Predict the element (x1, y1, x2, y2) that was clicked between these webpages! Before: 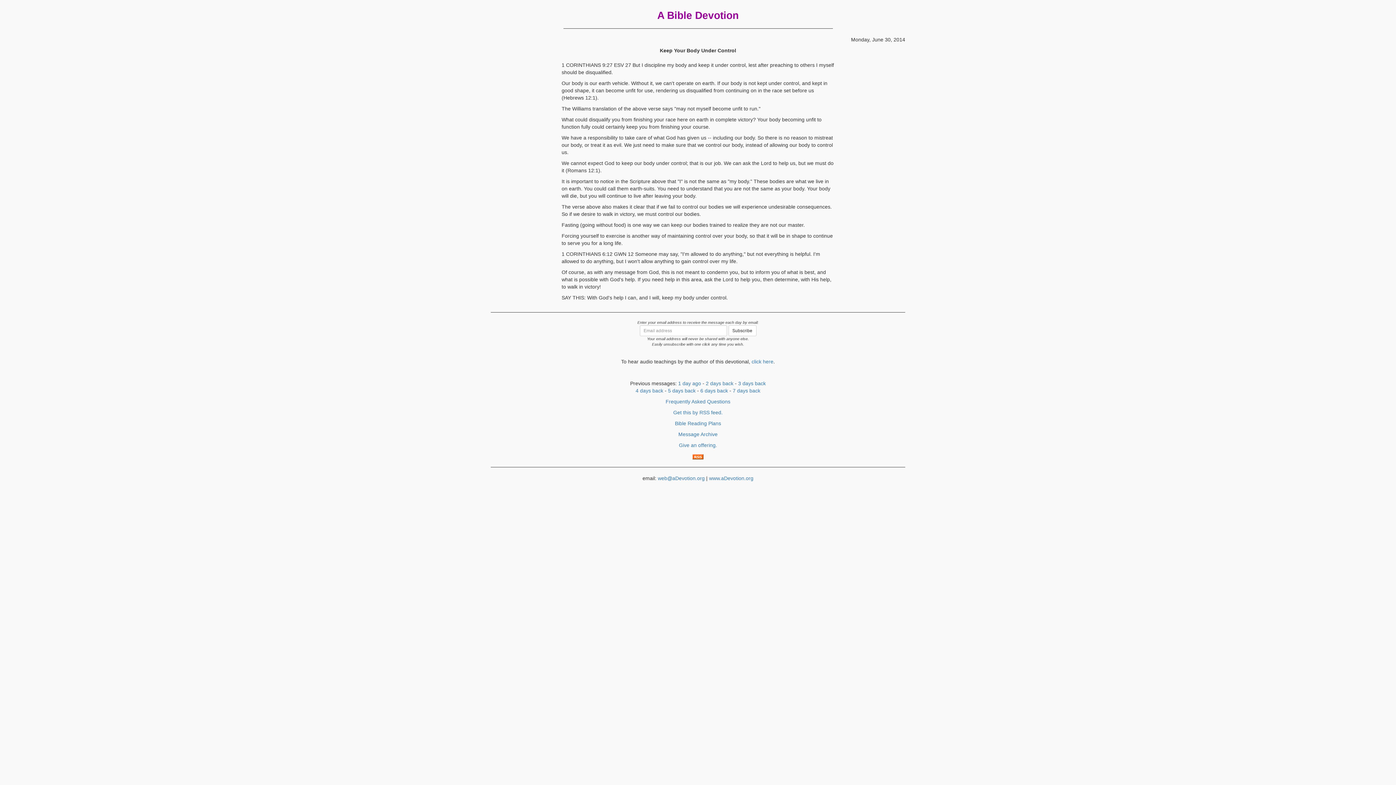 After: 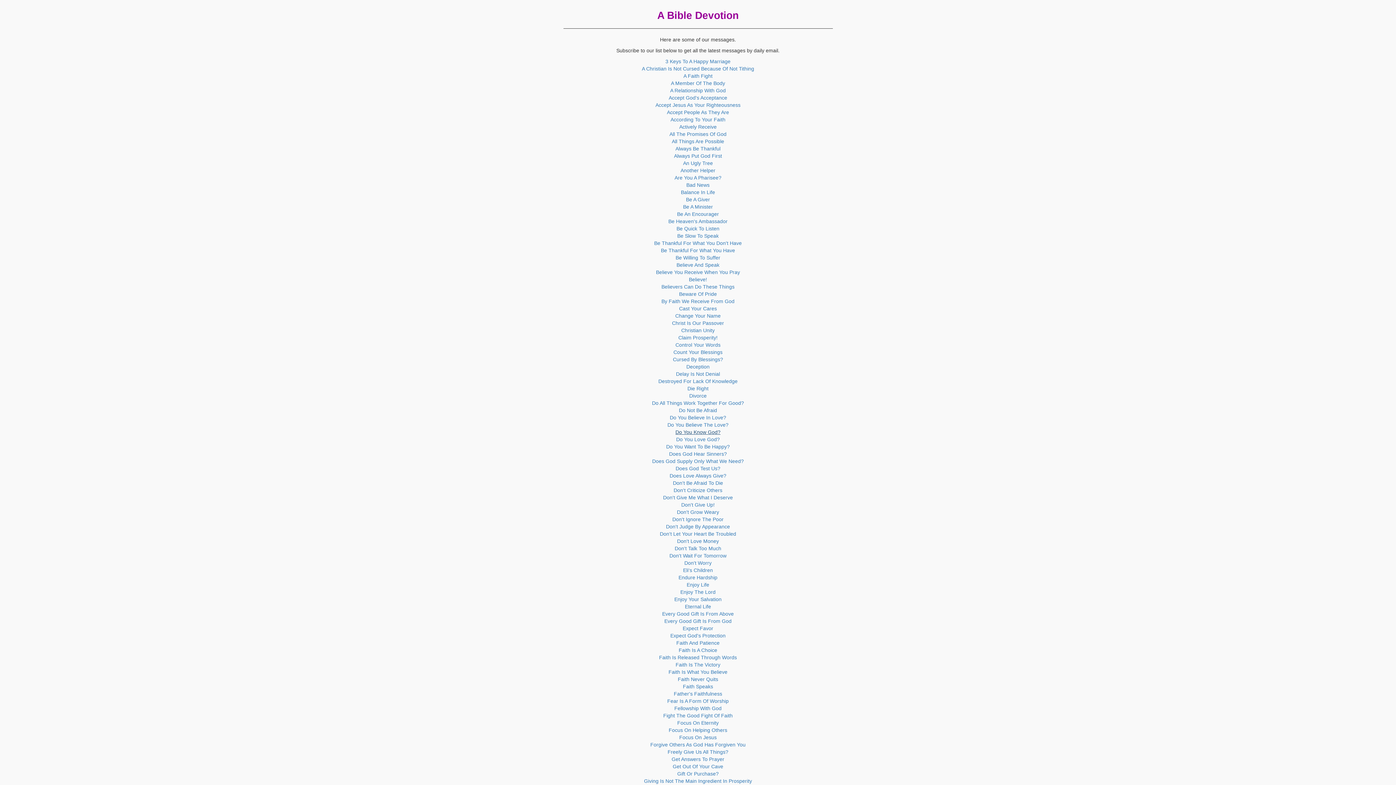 Action: bbox: (678, 431, 717, 437) label: Message Archive